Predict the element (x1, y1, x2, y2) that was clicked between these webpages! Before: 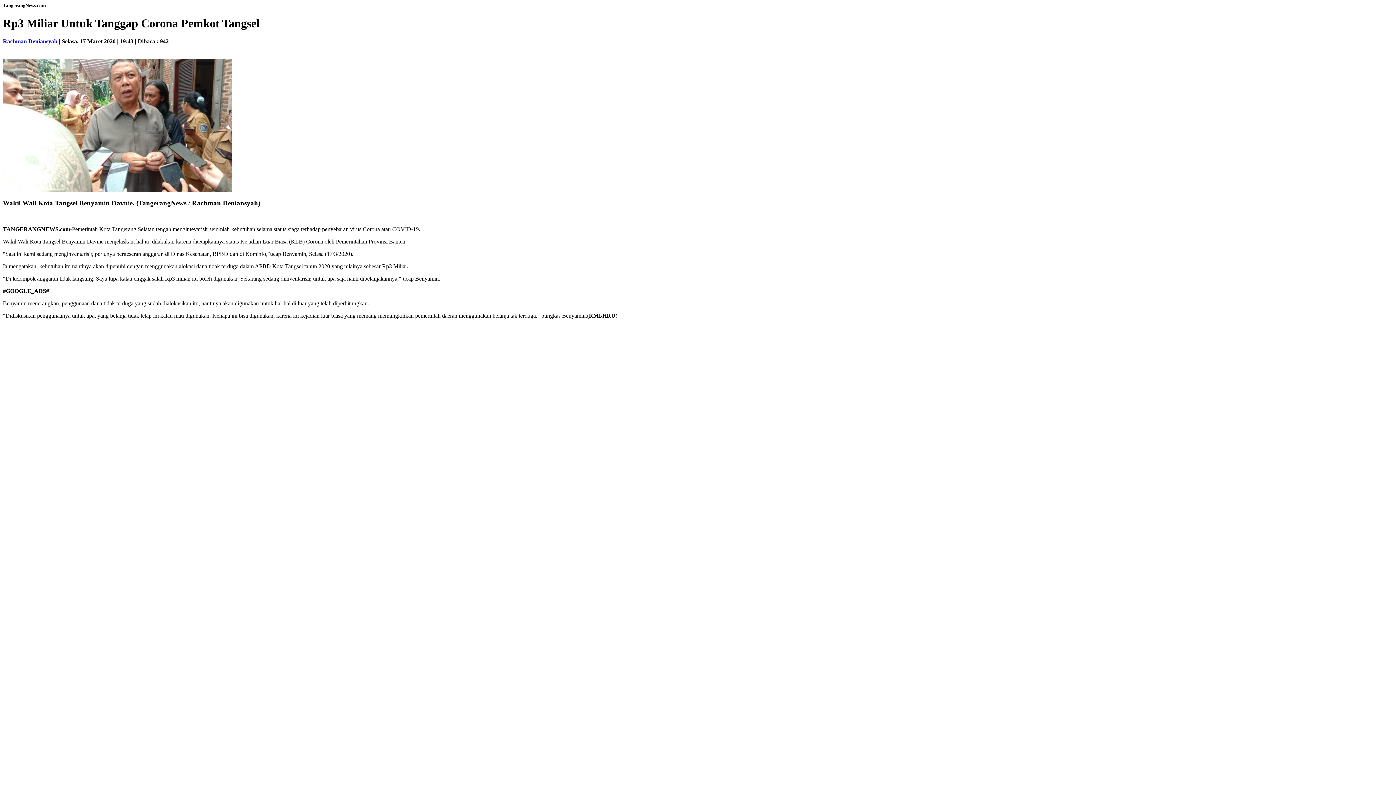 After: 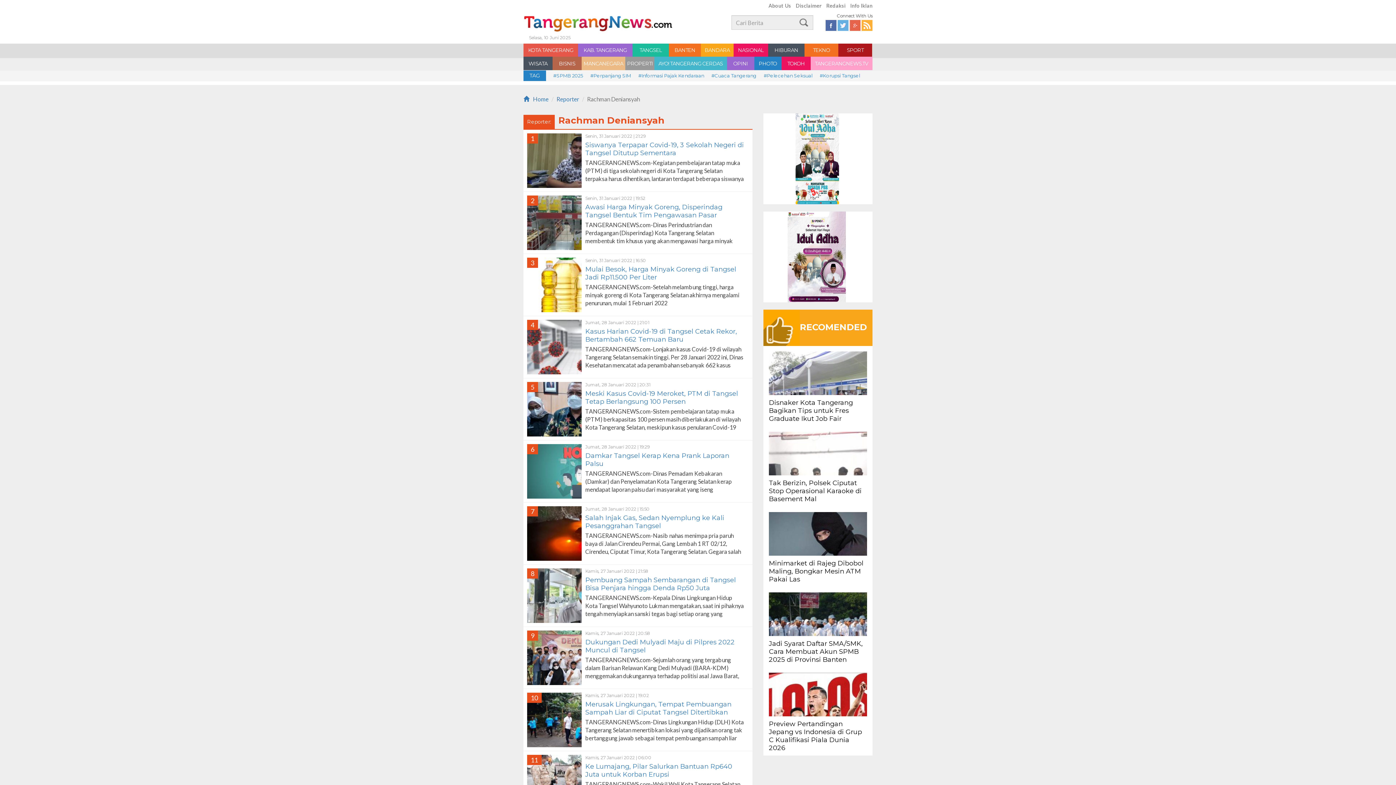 Action: bbox: (2, 38, 57, 44) label: Rachman Deniansyah